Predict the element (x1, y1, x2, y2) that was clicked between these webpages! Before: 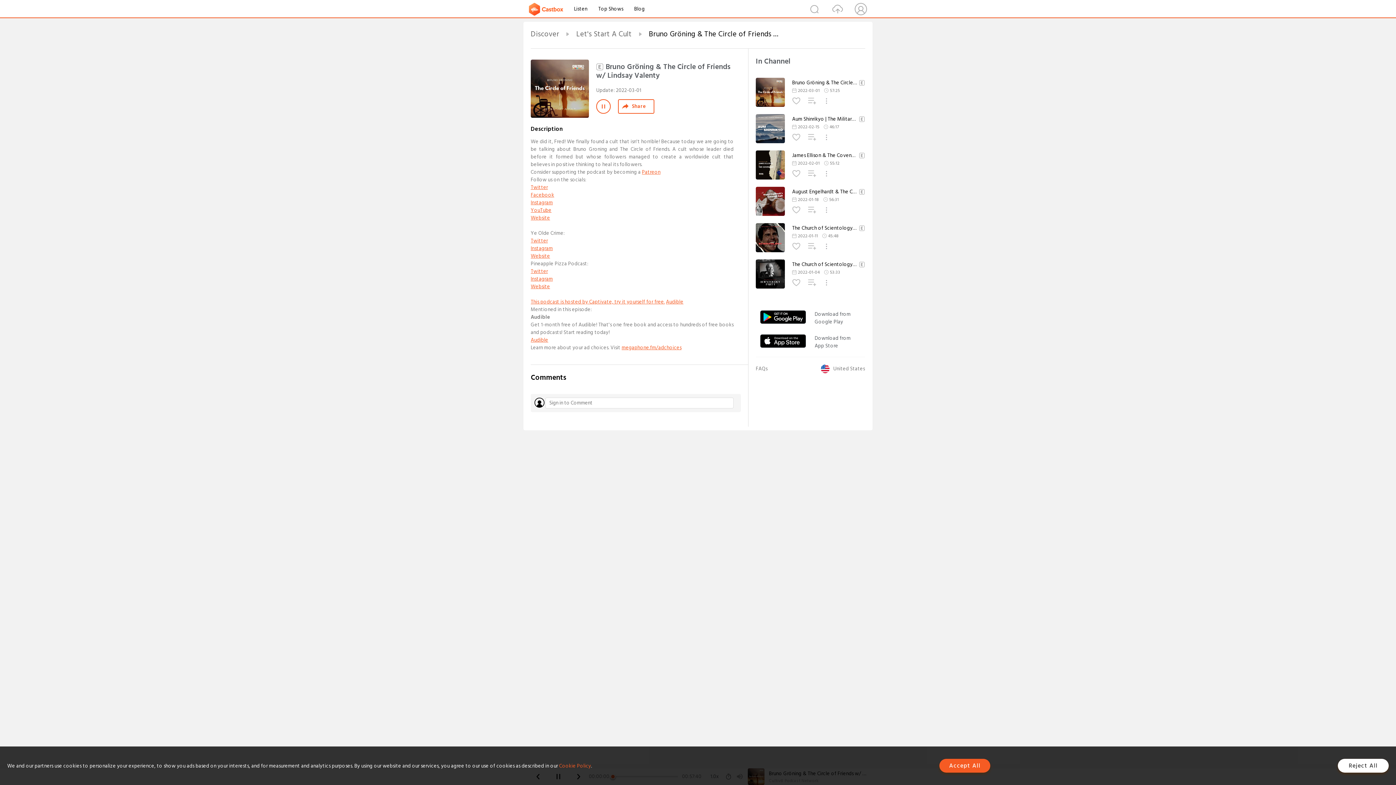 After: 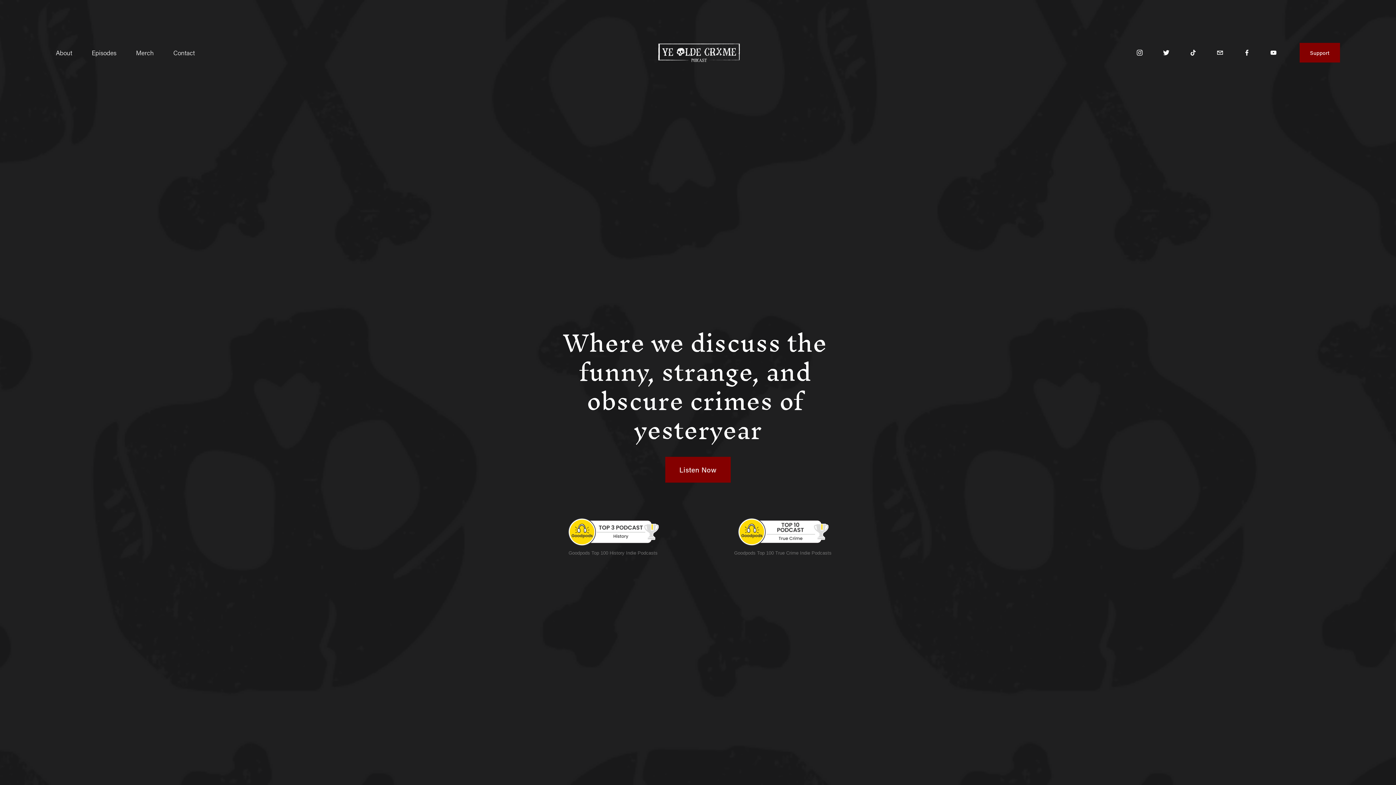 Action: label: Website bbox: (530, 252, 550, 260)